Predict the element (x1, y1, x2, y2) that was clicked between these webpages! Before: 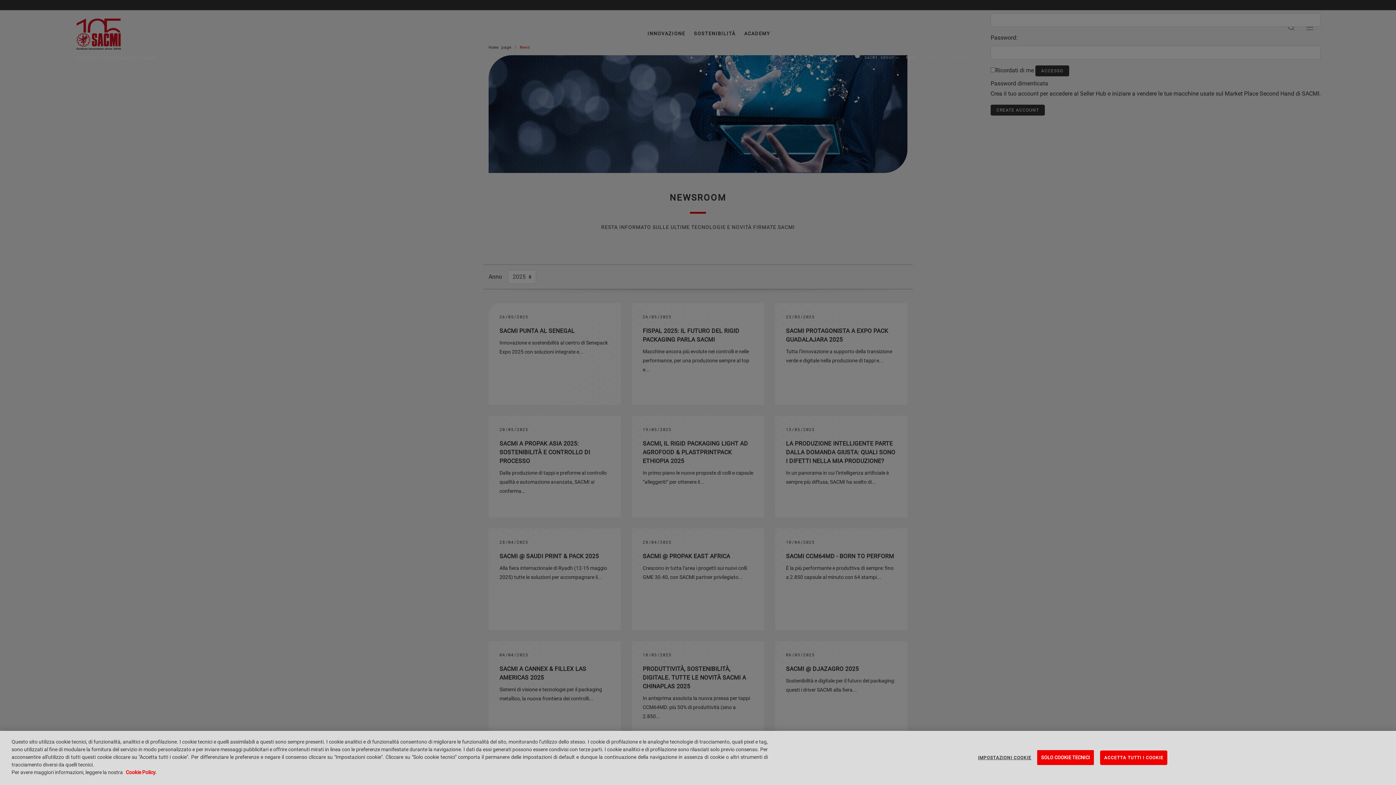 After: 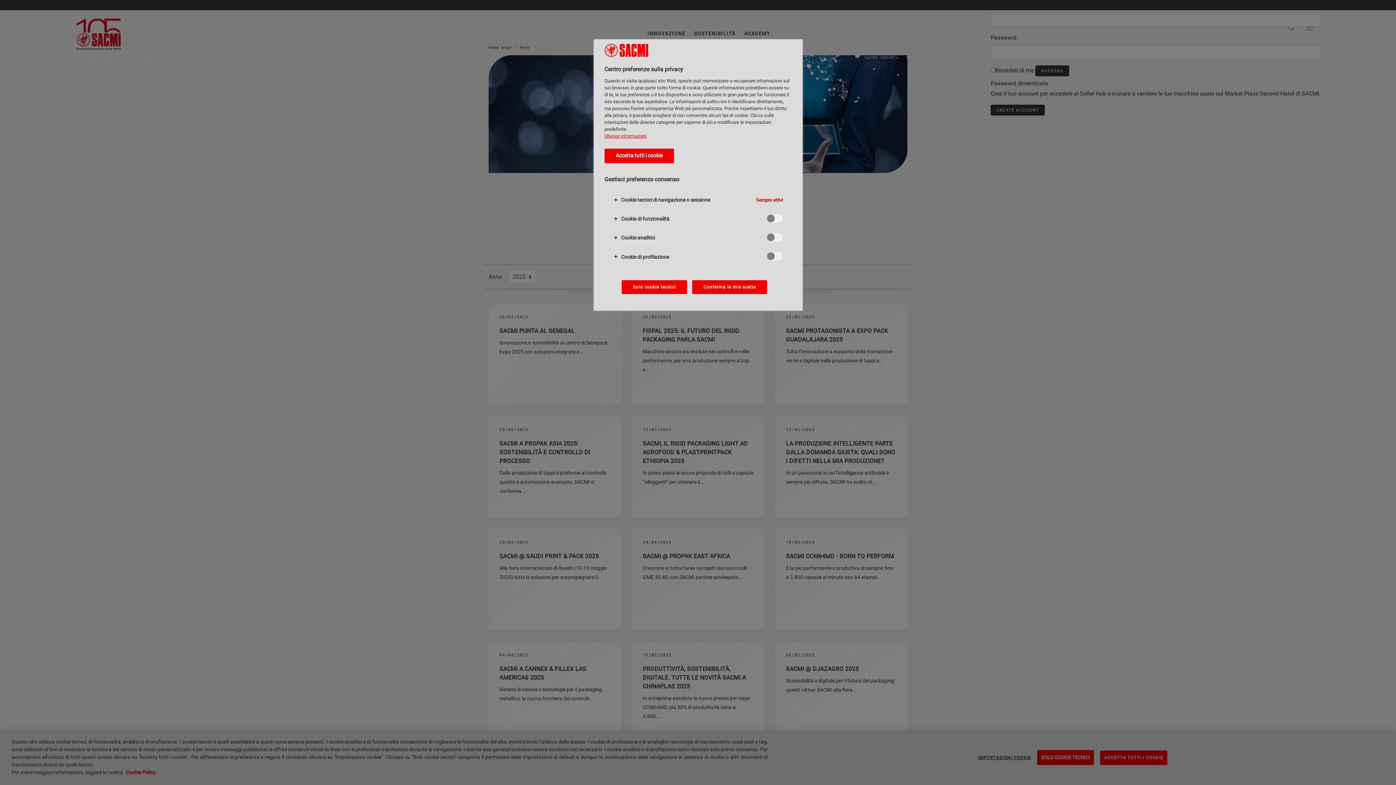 Action: bbox: (978, 751, 1031, 764) label: IMPOSTAZIONI COOKIE